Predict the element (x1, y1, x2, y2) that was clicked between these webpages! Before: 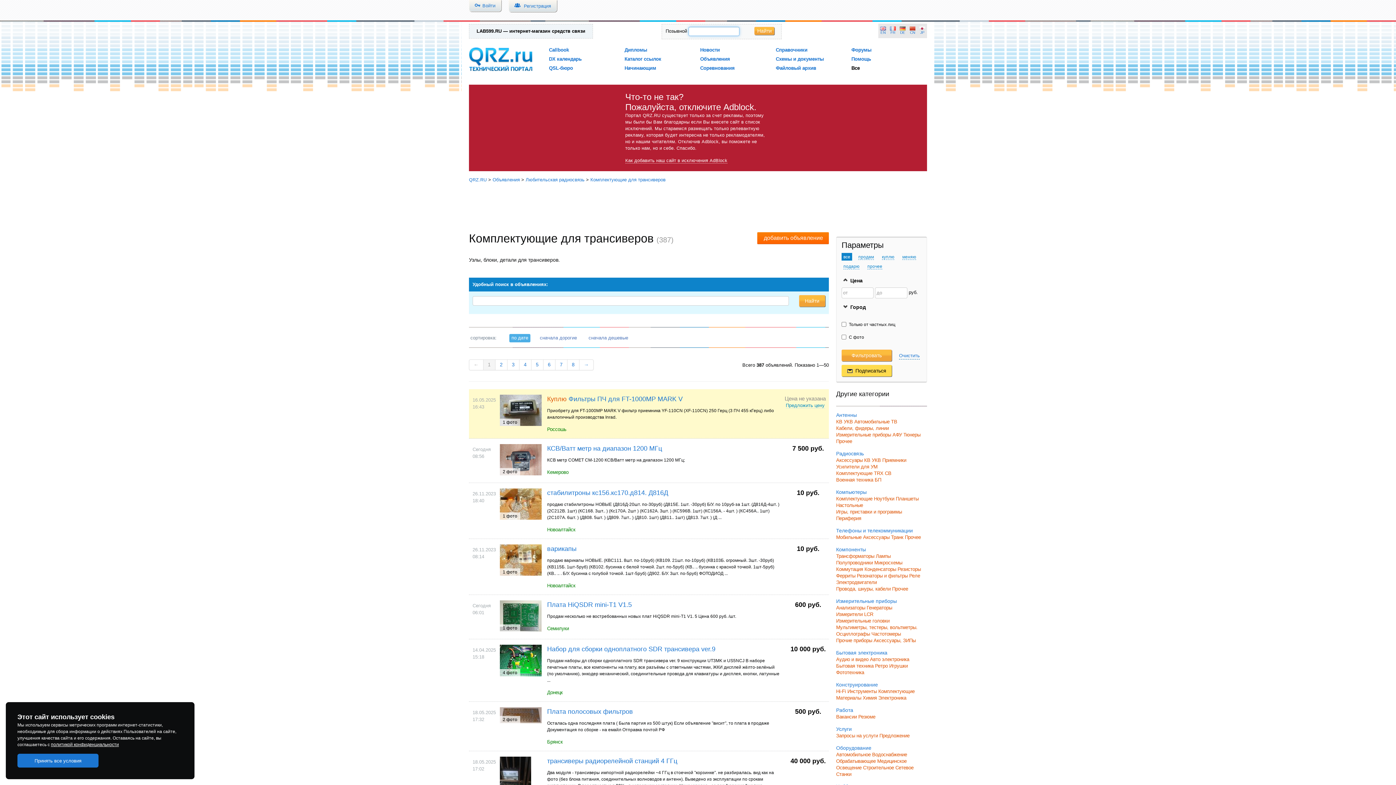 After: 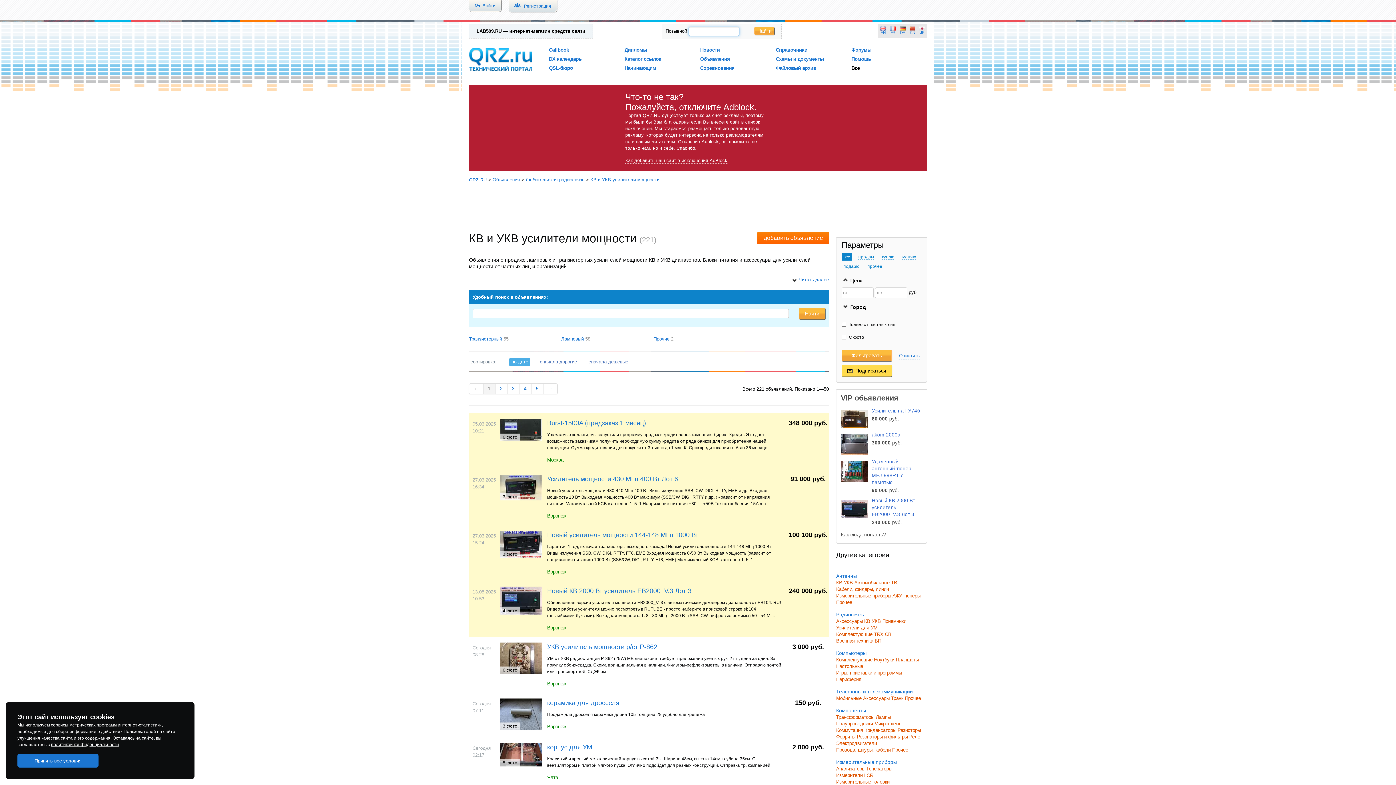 Action: label: Усилители bbox: (836, 464, 859, 469)